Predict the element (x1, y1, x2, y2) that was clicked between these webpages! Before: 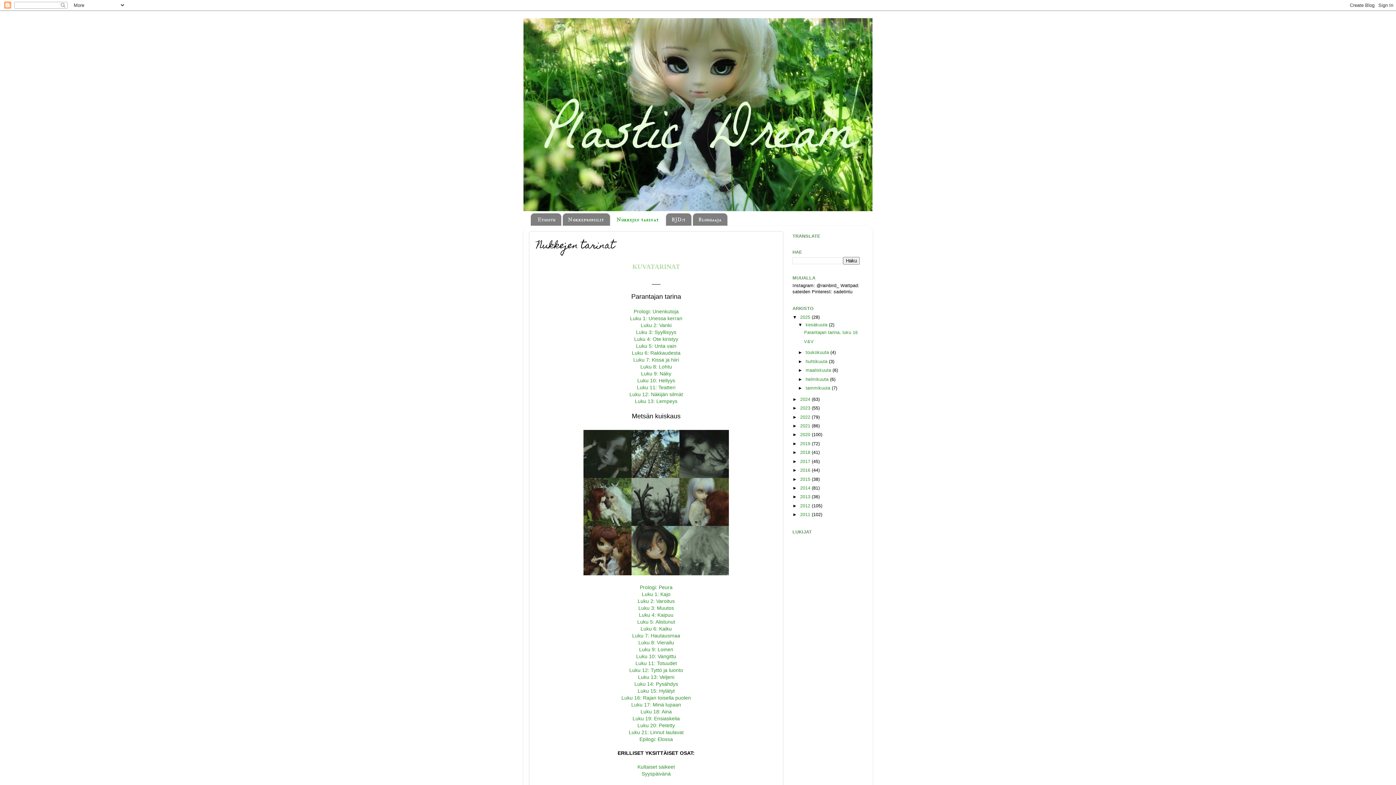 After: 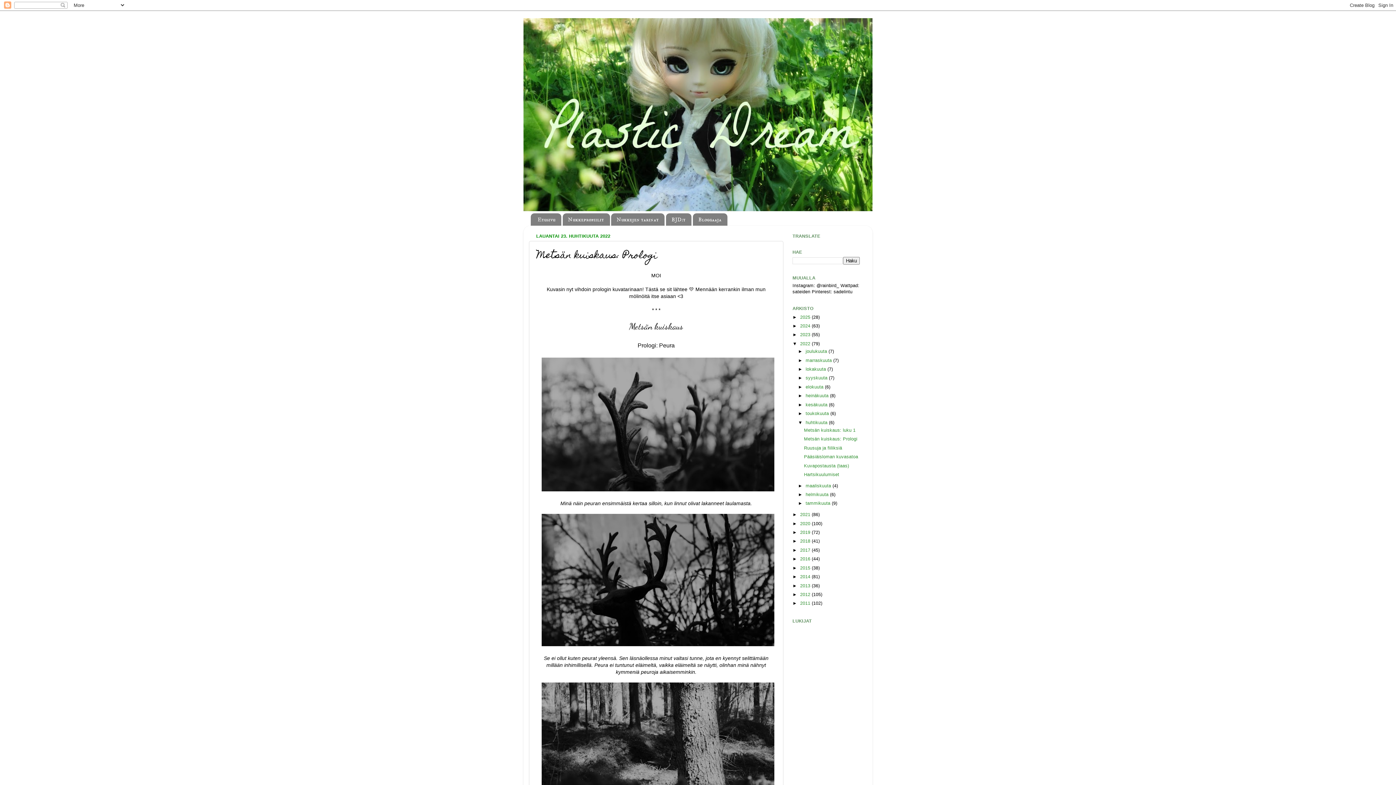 Action: label: Prologi: Peura bbox: (640, 584, 672, 590)